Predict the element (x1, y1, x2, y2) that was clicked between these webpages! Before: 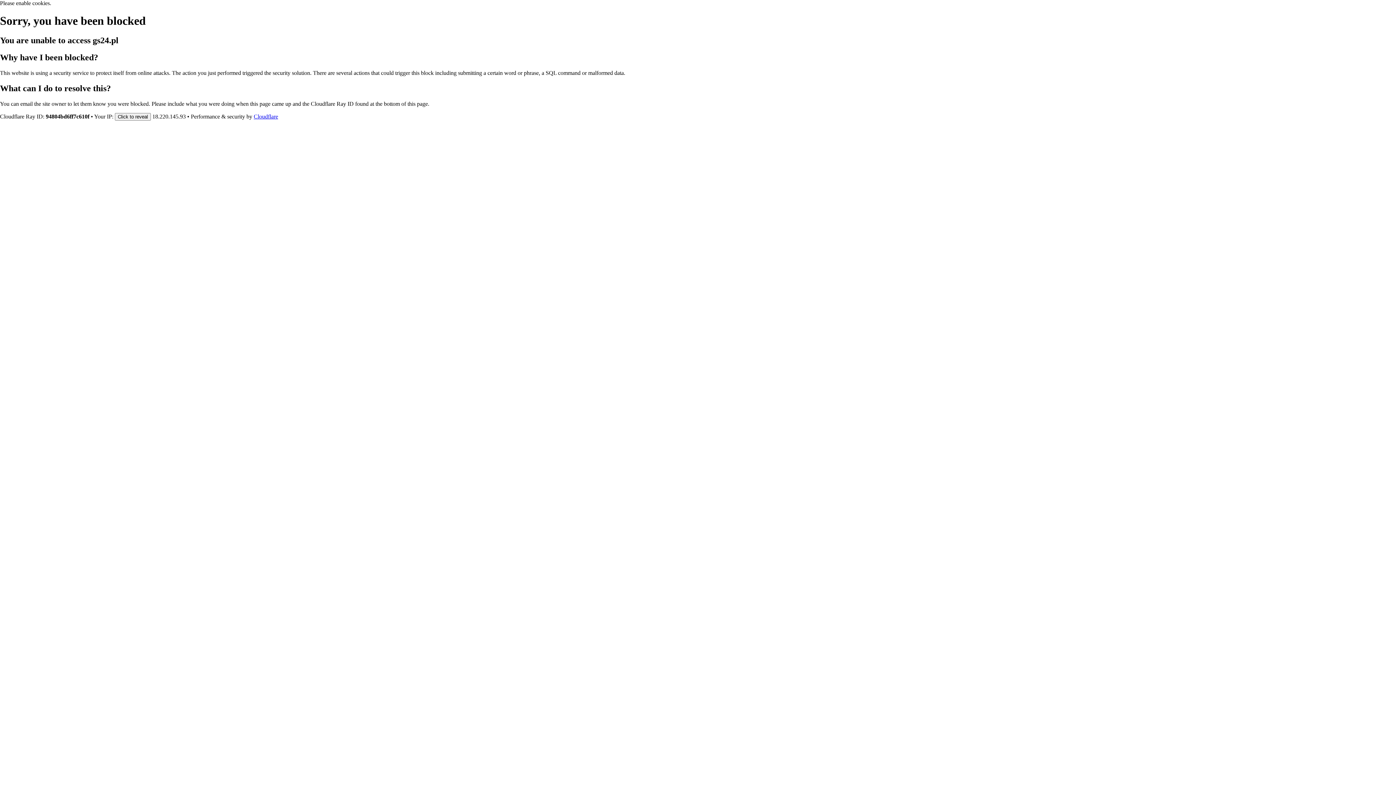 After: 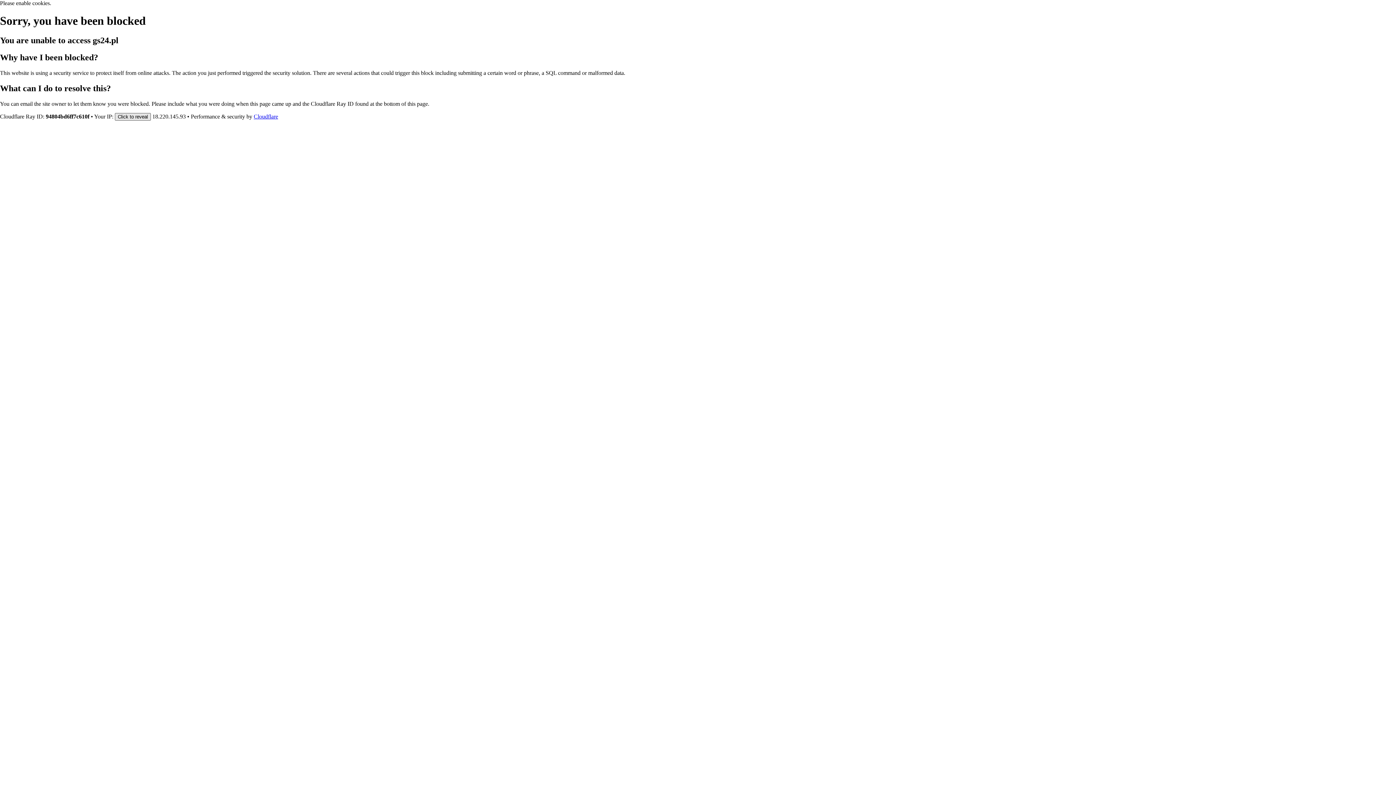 Action: bbox: (114, 112, 150, 120) label: Click to reveal